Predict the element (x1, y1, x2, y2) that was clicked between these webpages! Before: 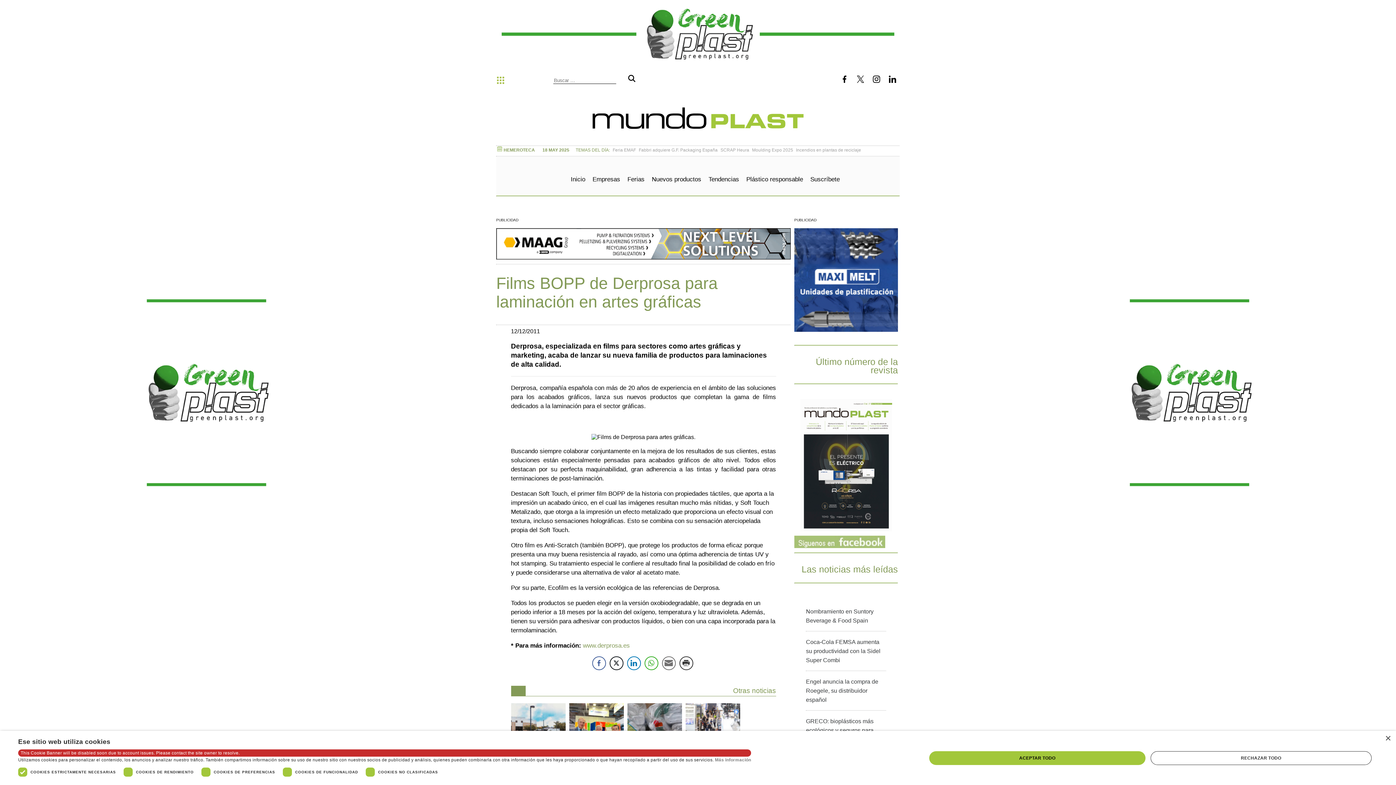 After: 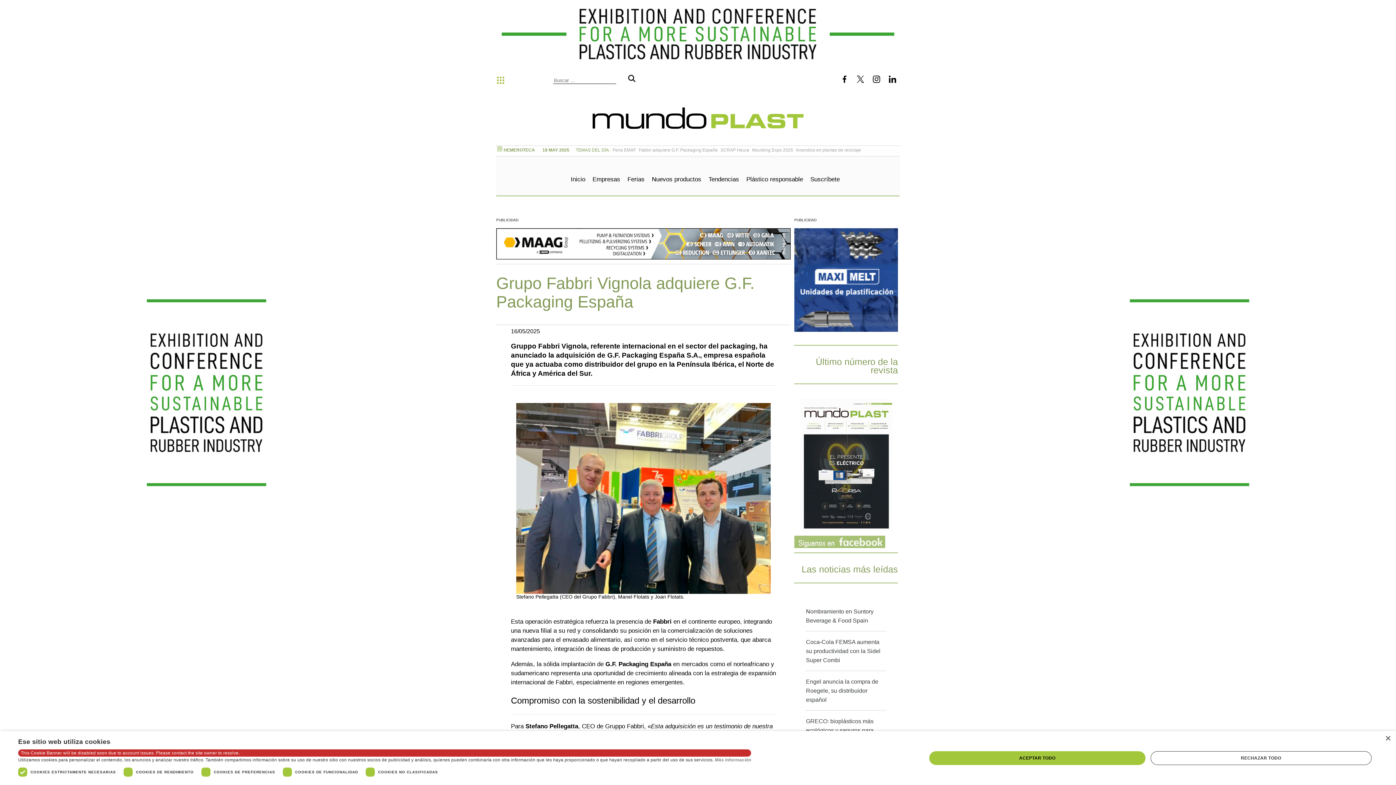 Action: label: Fabbri adquiere G.F. Packaging España  bbox: (638, 147, 718, 152)